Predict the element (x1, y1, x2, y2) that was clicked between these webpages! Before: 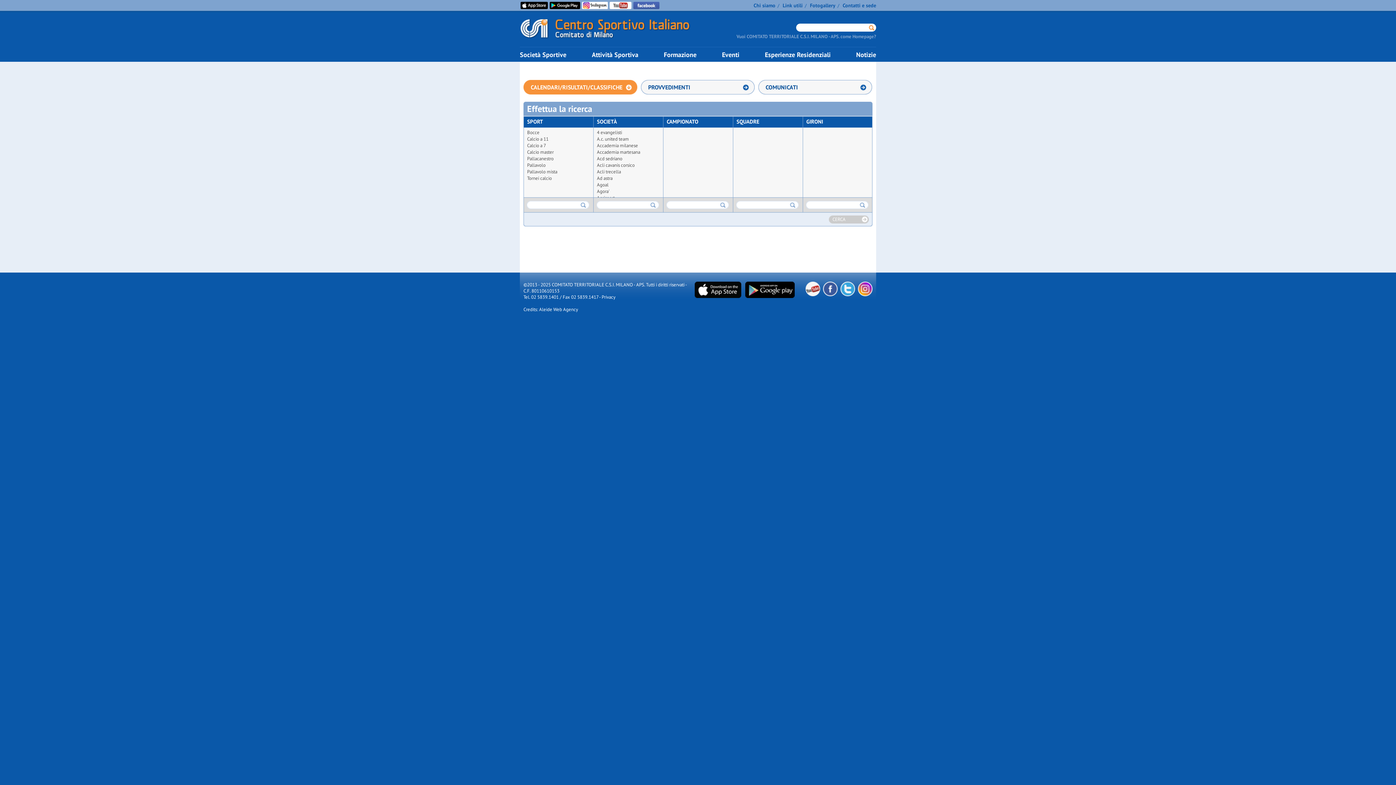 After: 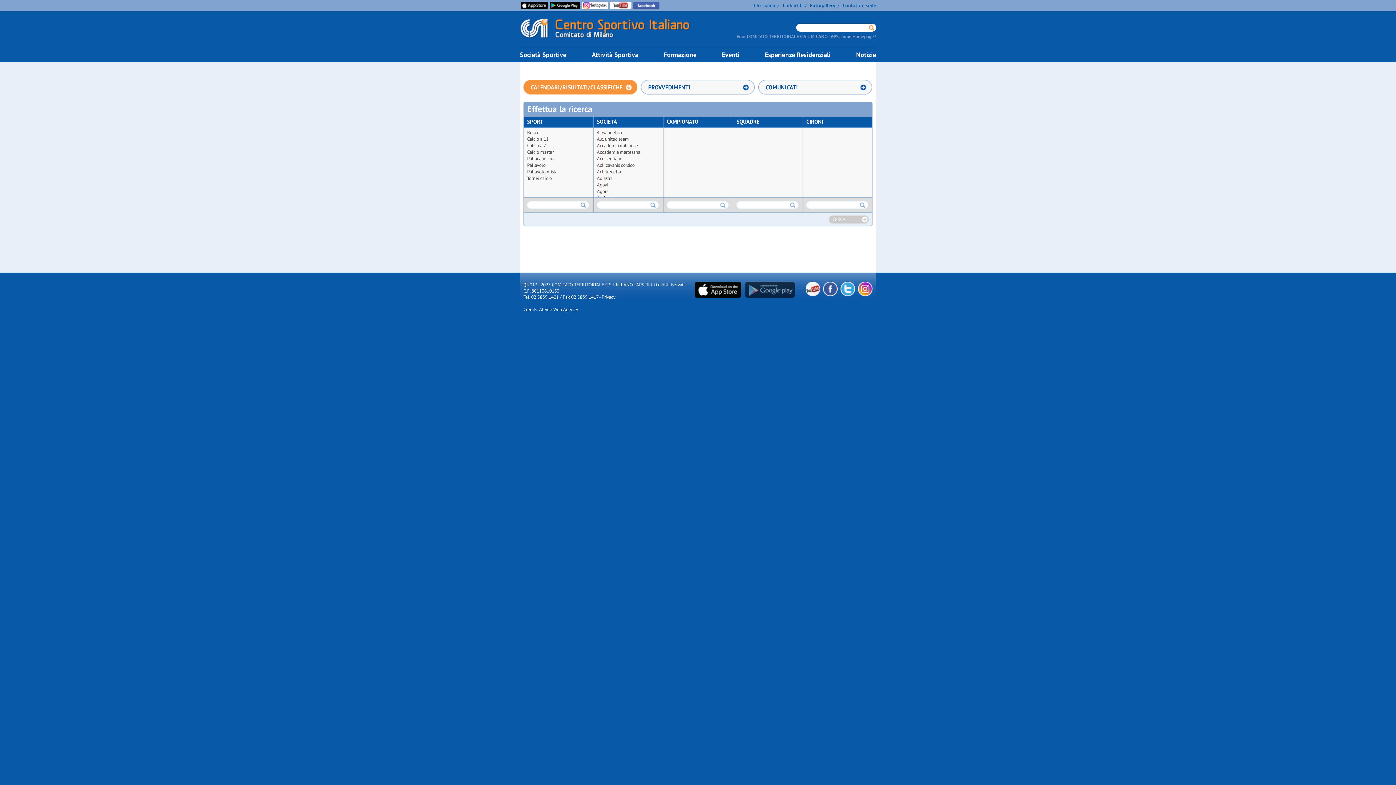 Action: bbox: (745, 281, 794, 298)